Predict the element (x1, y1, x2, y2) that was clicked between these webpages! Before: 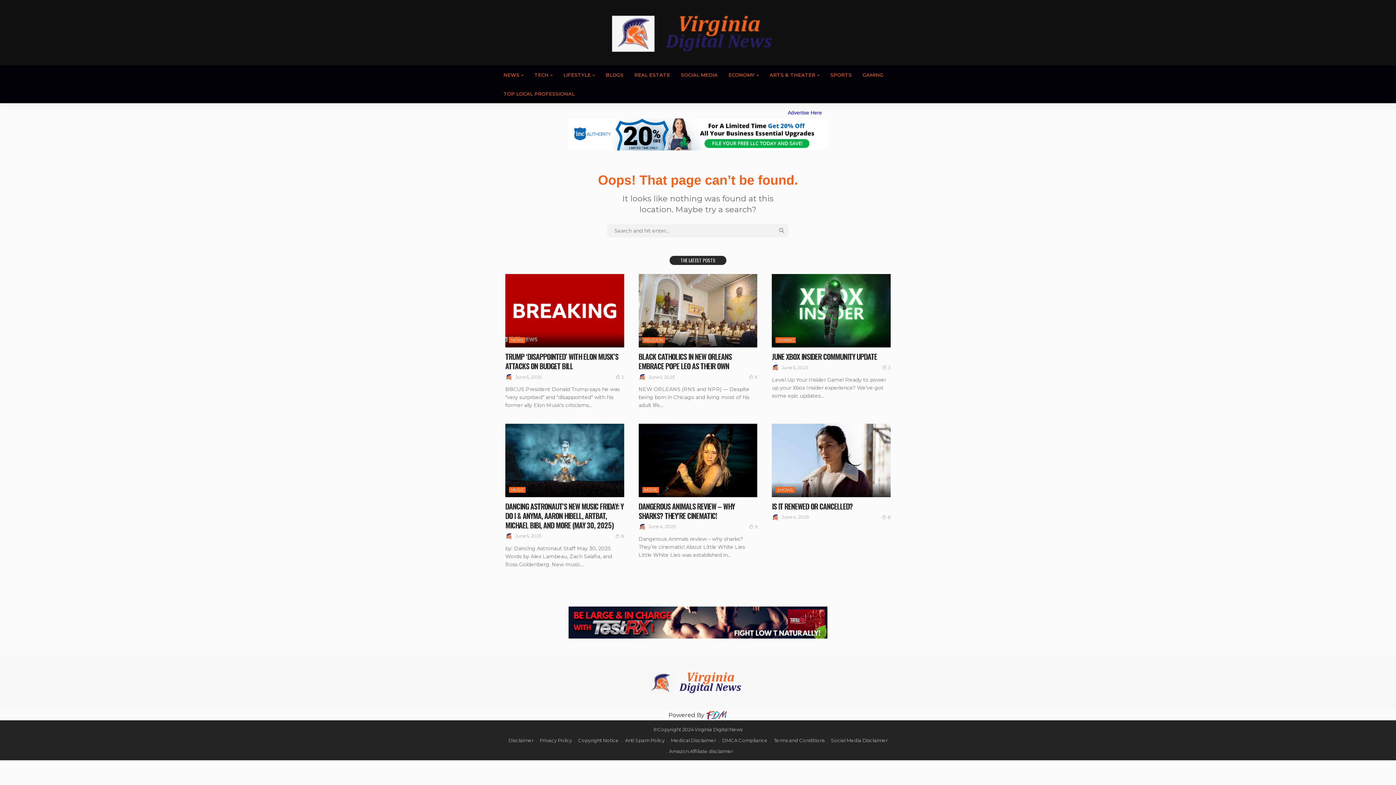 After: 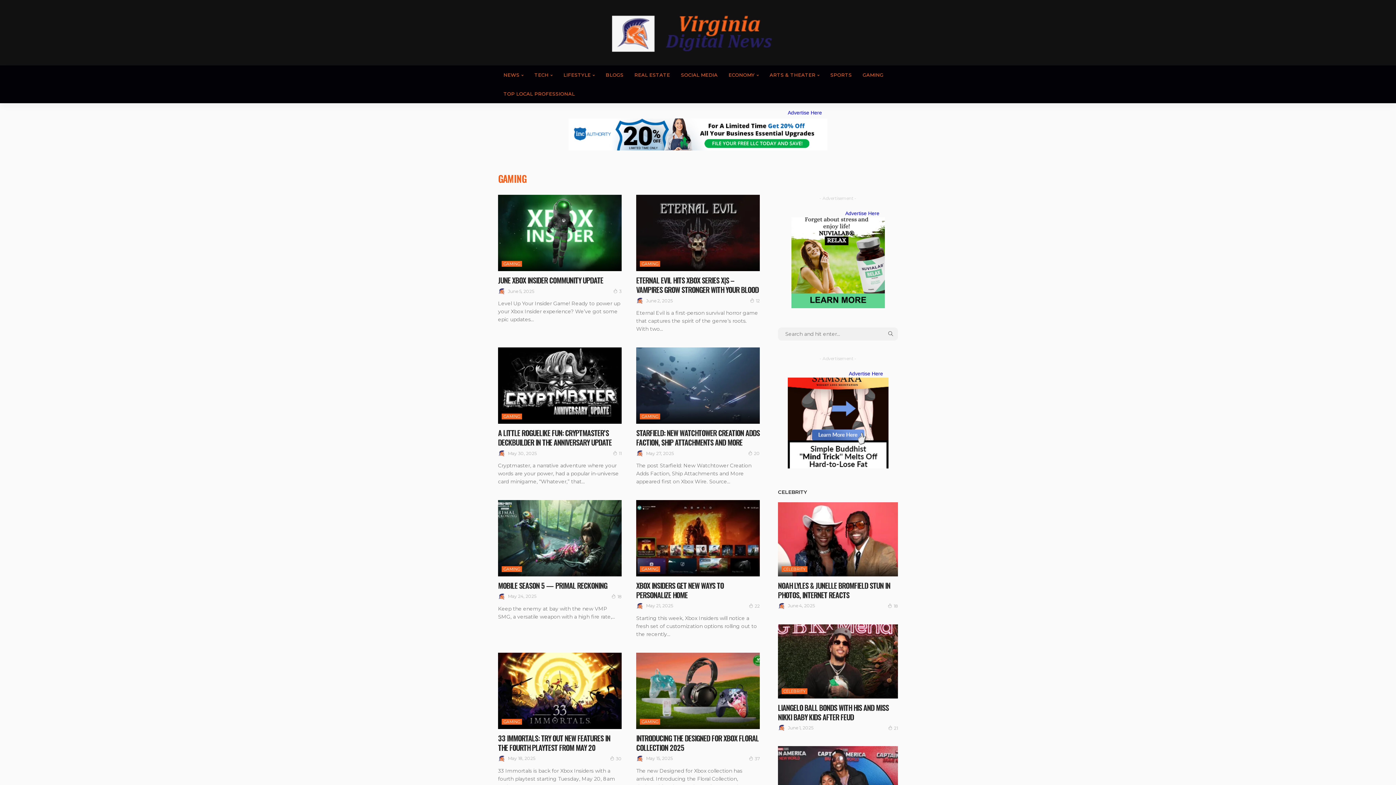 Action: label: GAMING bbox: (857, 65, 889, 84)